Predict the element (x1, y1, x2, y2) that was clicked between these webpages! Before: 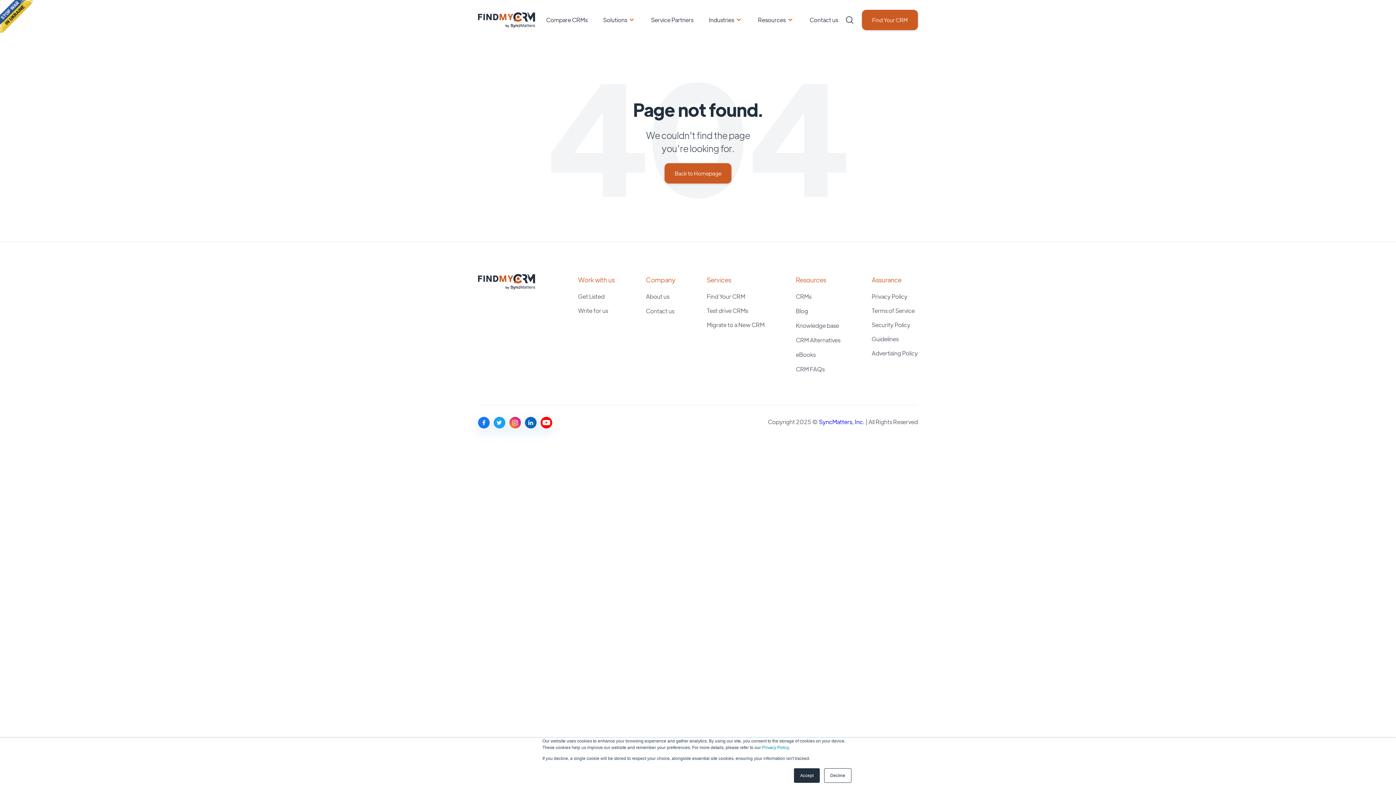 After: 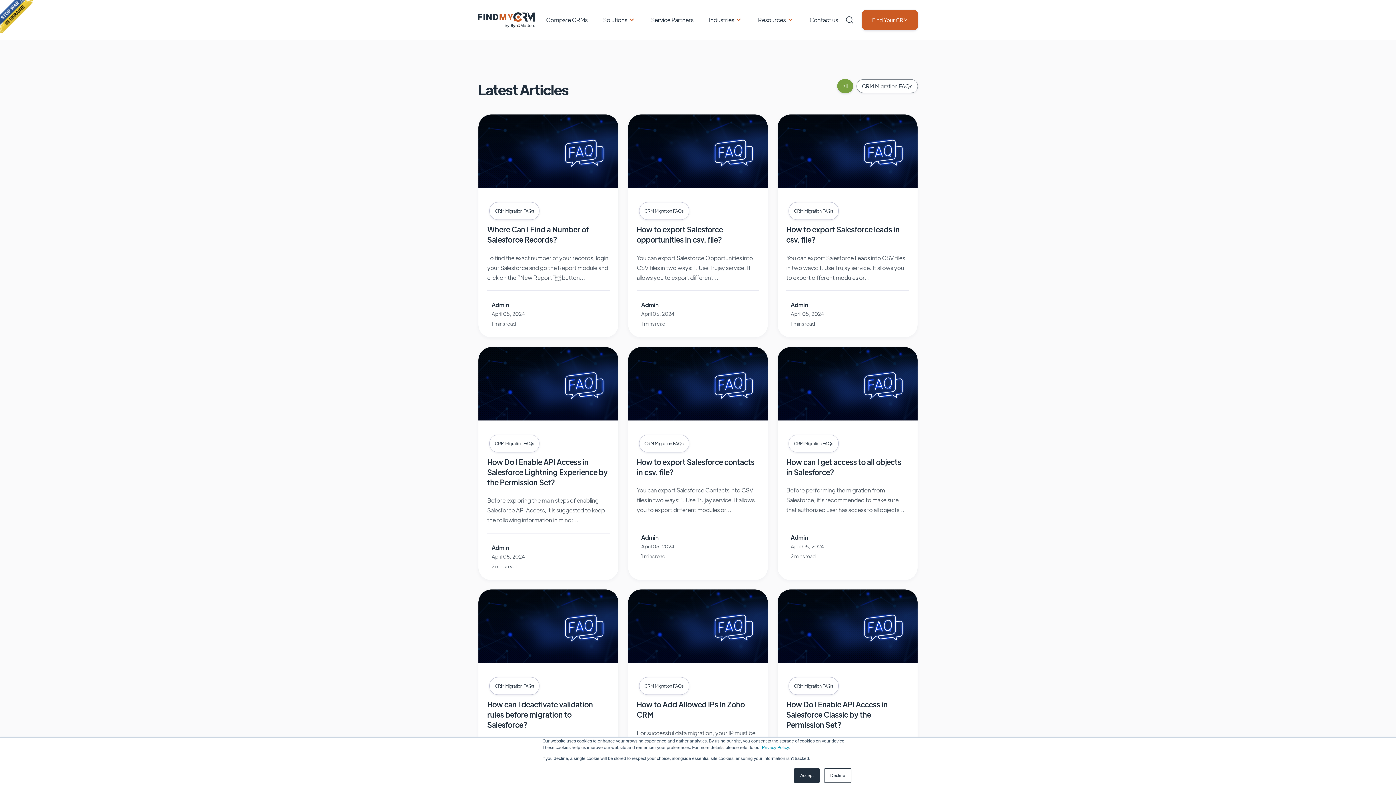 Action: label: CRM FAQs bbox: (796, 365, 824, 373)